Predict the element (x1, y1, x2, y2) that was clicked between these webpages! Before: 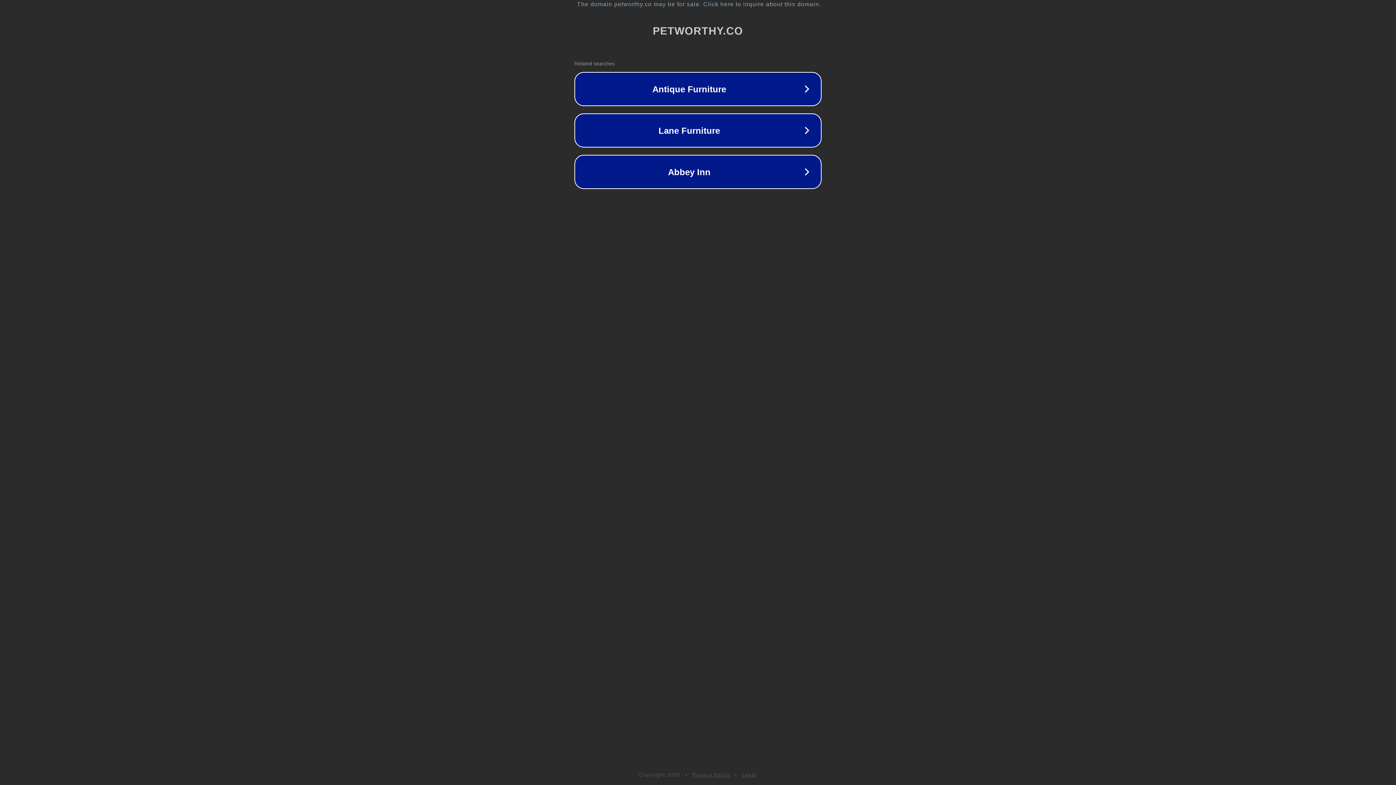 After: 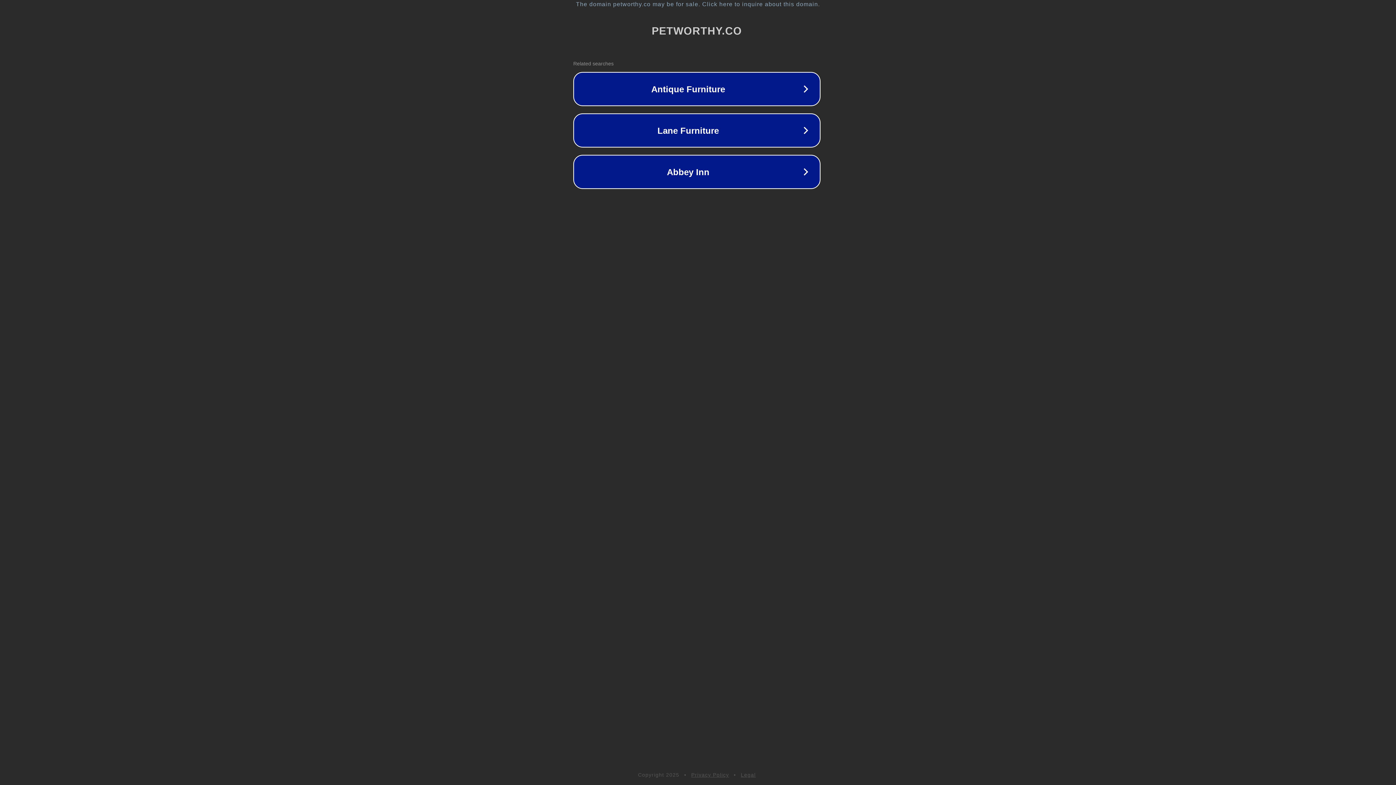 Action: bbox: (1, 1, 1397, 7) label: The domain petworthy.co may be for sale. Click here to inquire about this domain.